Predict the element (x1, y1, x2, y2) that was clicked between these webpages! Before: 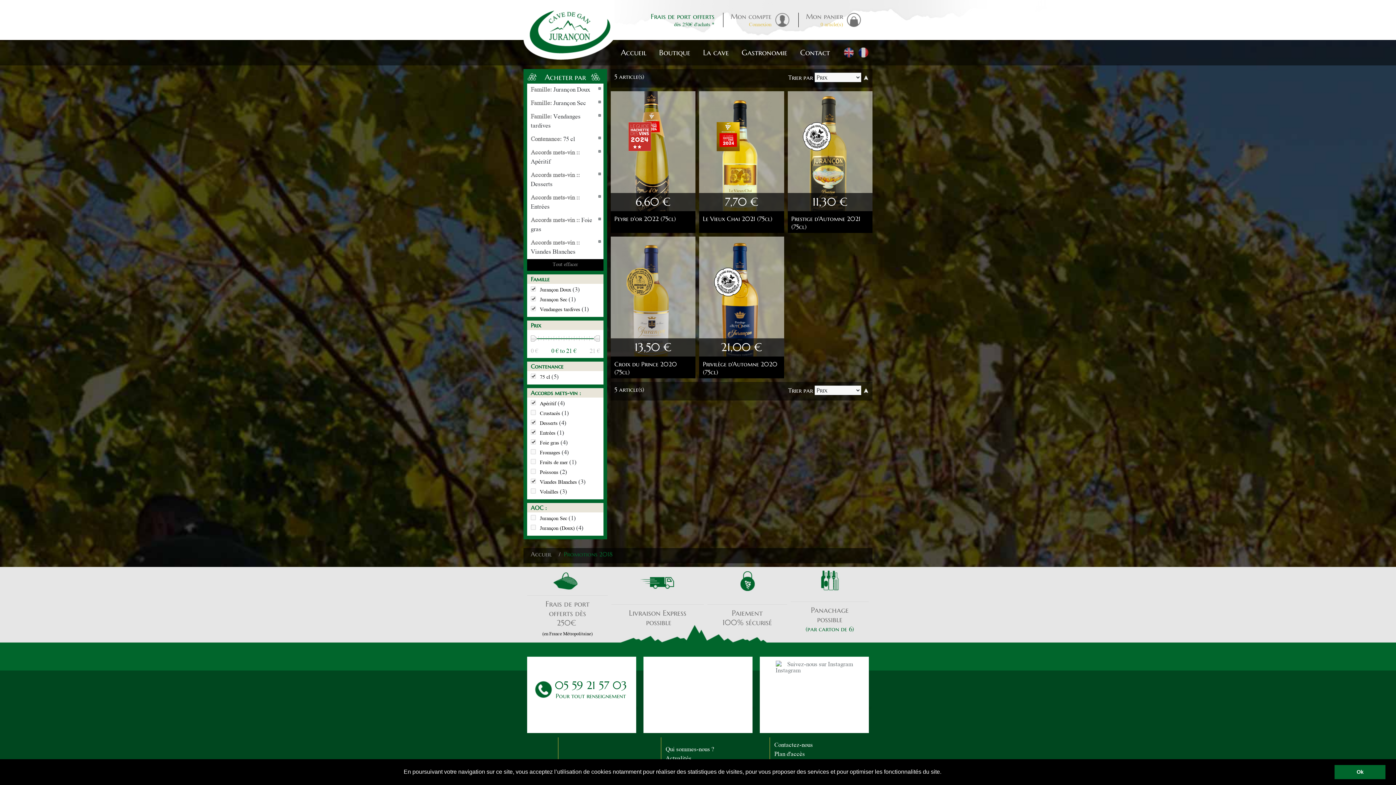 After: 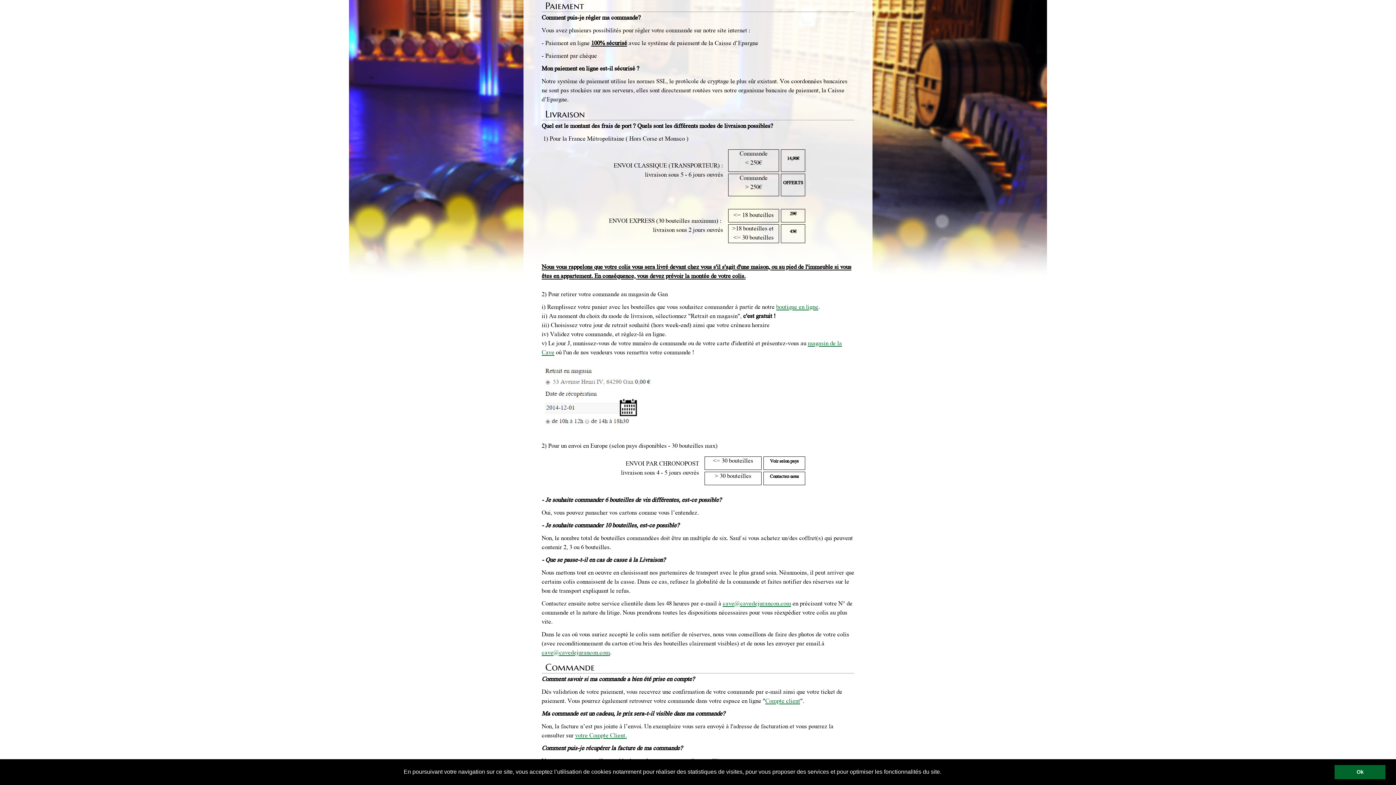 Action: bbox: (707, 570, 787, 592)